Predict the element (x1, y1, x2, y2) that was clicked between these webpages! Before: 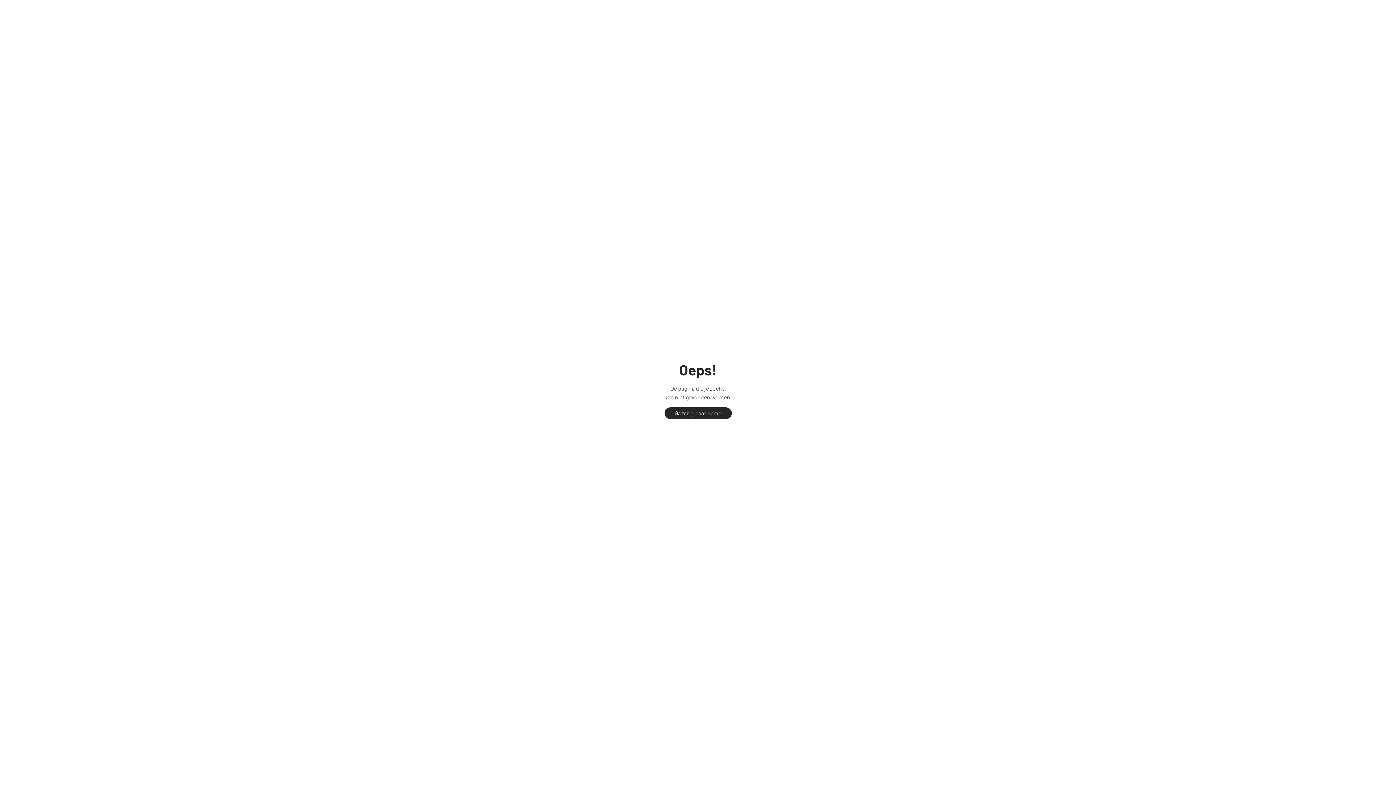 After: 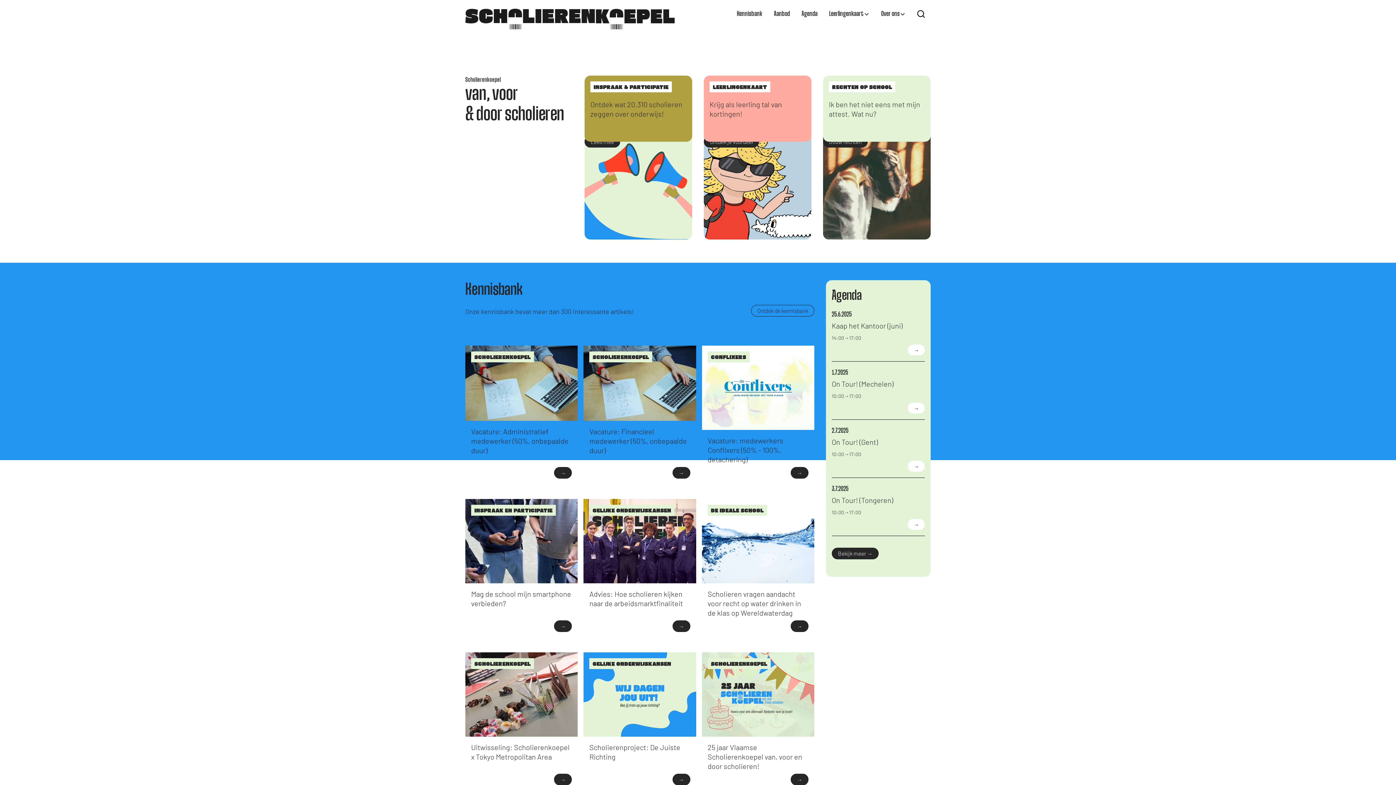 Action: bbox: (664, 407, 731, 419) label: Ga terug naar Home